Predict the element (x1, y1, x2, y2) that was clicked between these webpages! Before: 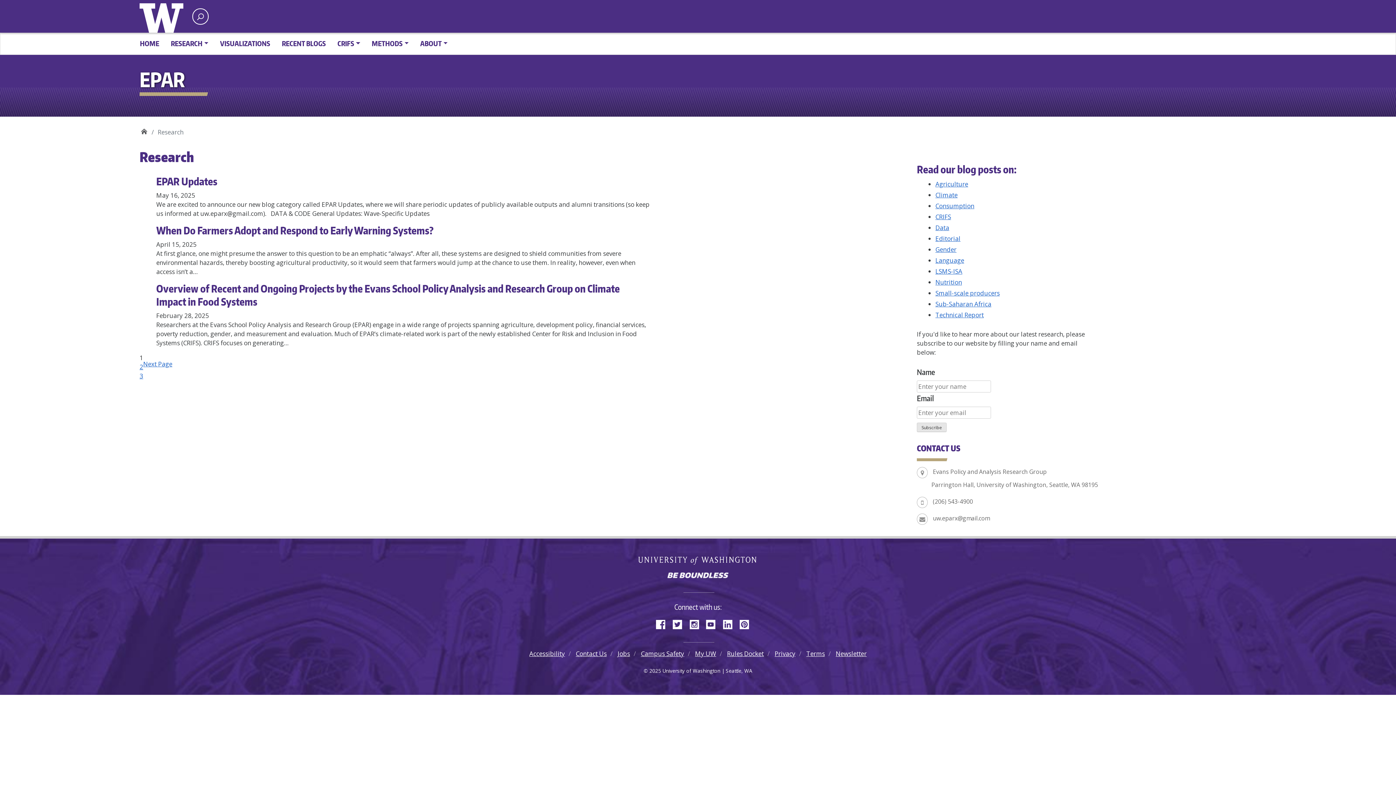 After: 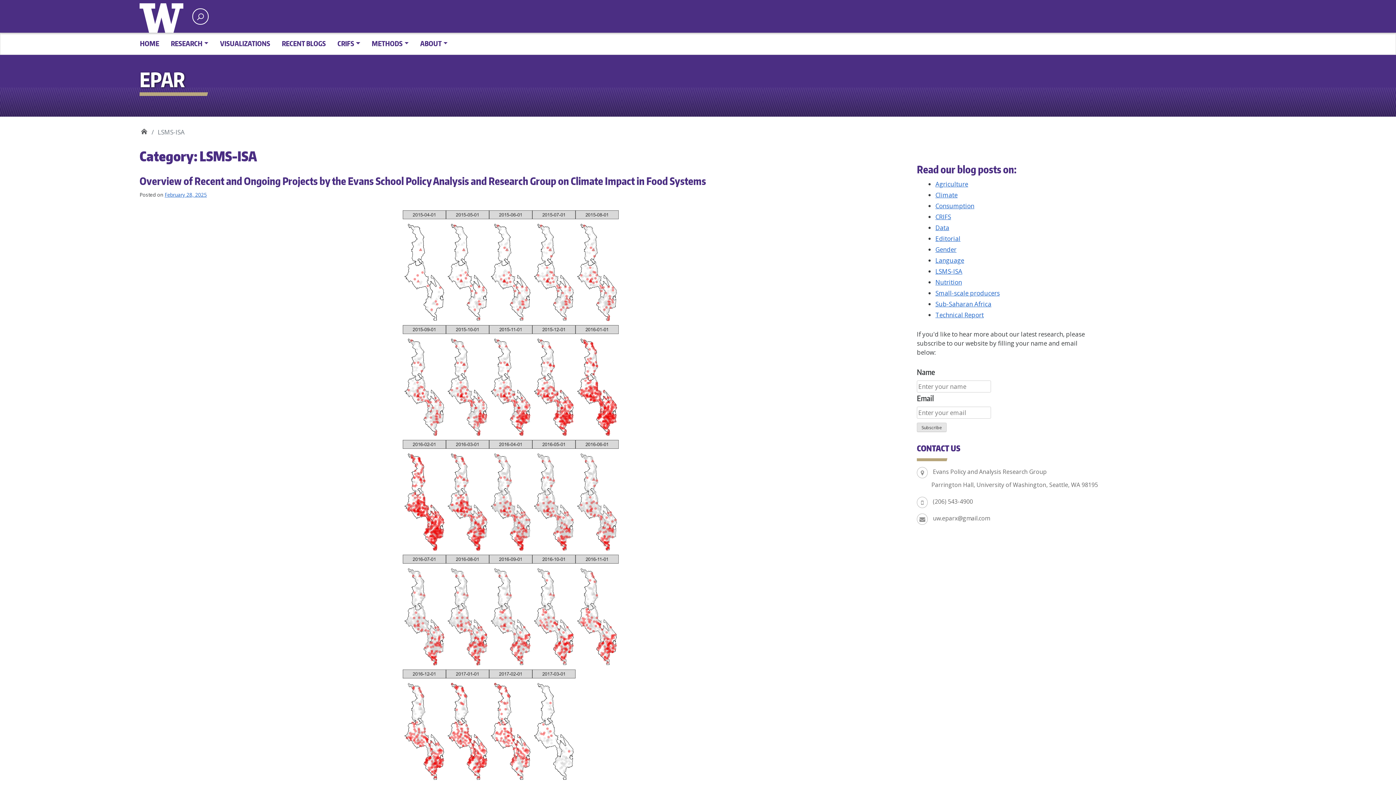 Action: label: LSMS-ISA bbox: (935, 267, 962, 275)